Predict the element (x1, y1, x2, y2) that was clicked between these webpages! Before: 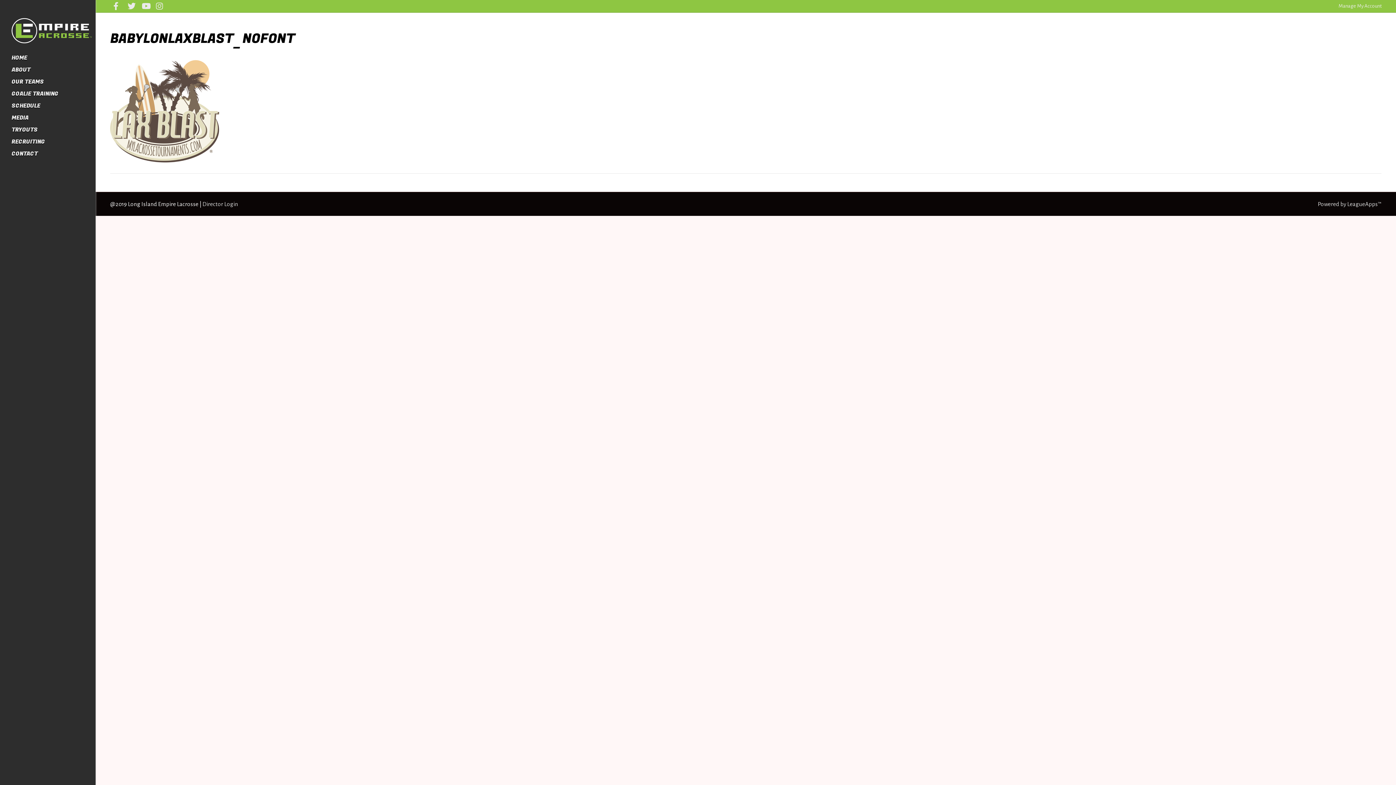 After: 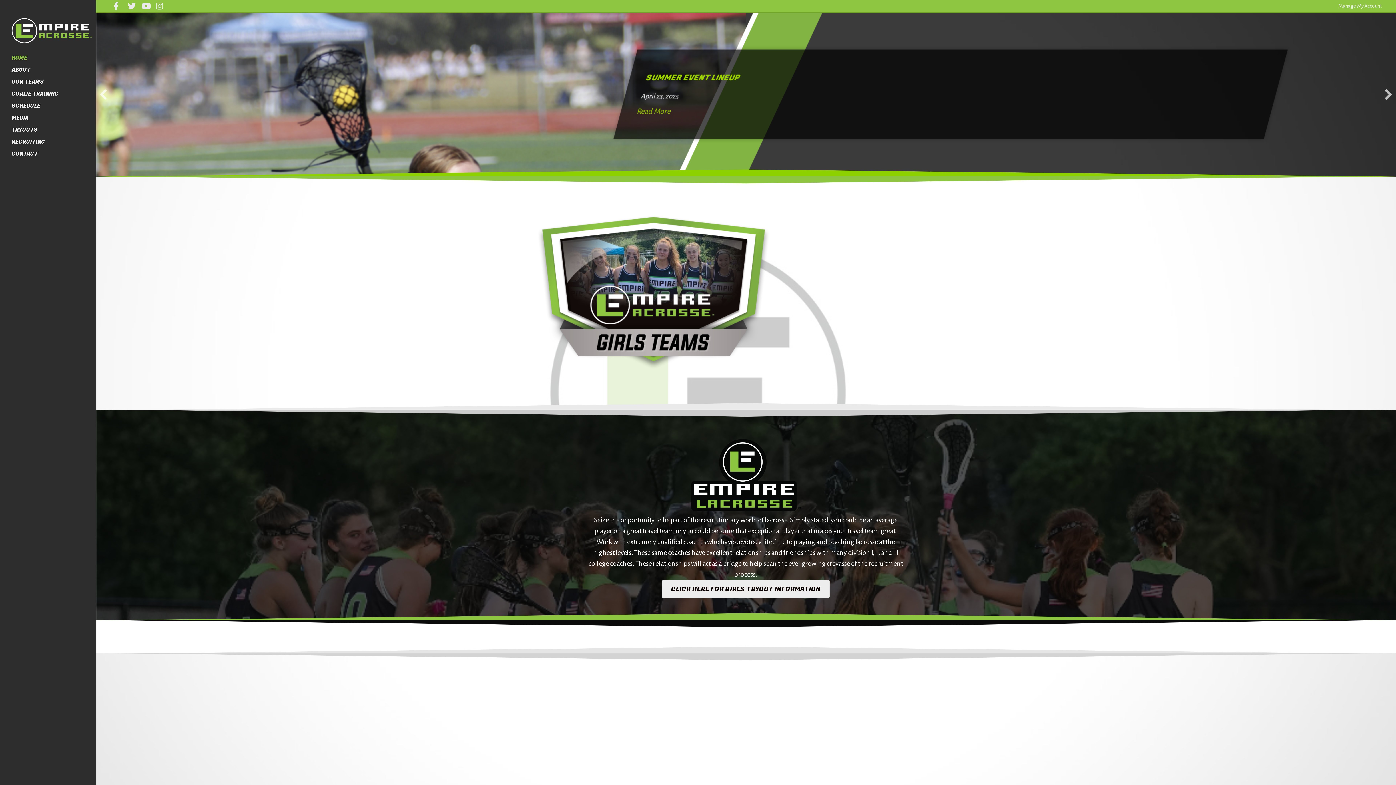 Action: bbox: (0, 54, 38, 63) label: HOME